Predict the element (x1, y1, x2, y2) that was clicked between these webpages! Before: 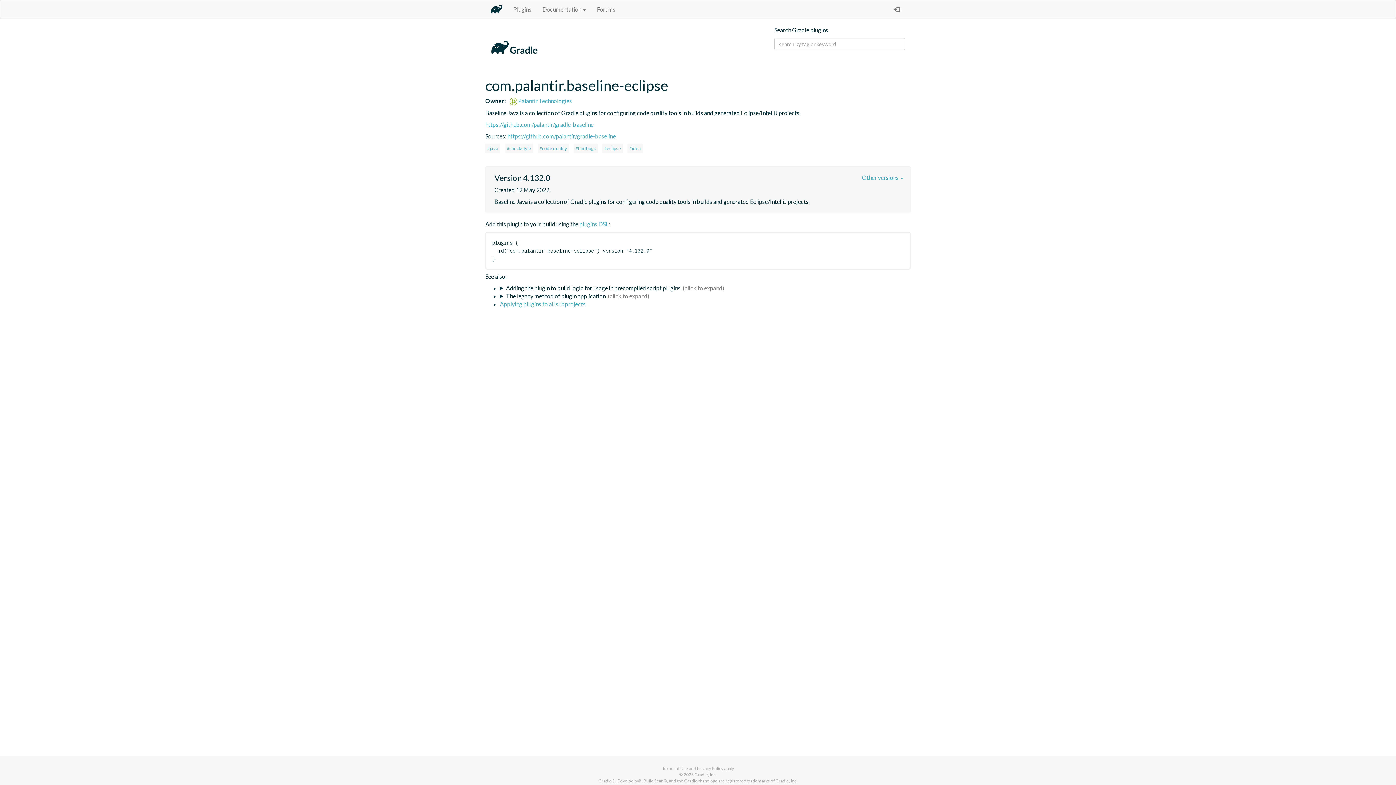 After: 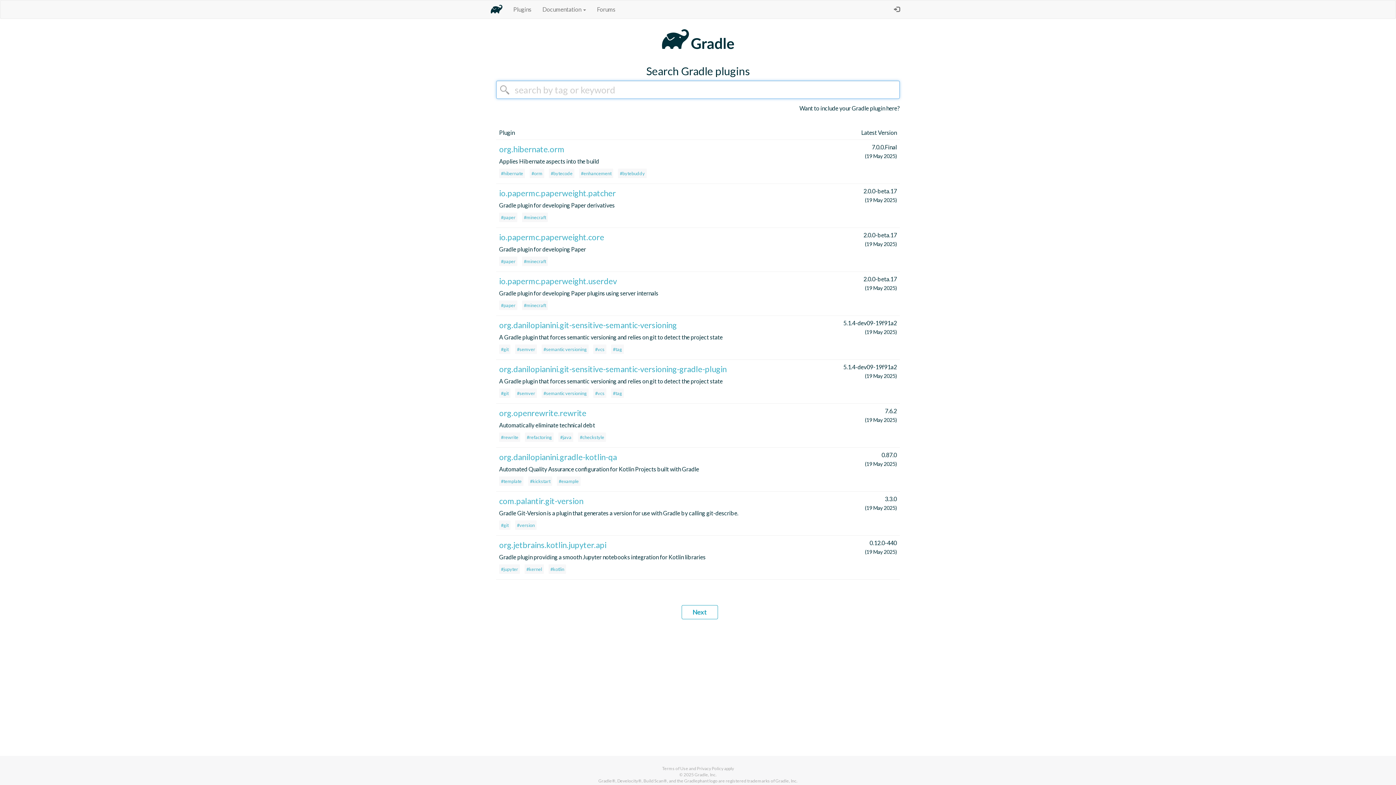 Action: bbox: (508, 0, 537, 18) label: Plugins